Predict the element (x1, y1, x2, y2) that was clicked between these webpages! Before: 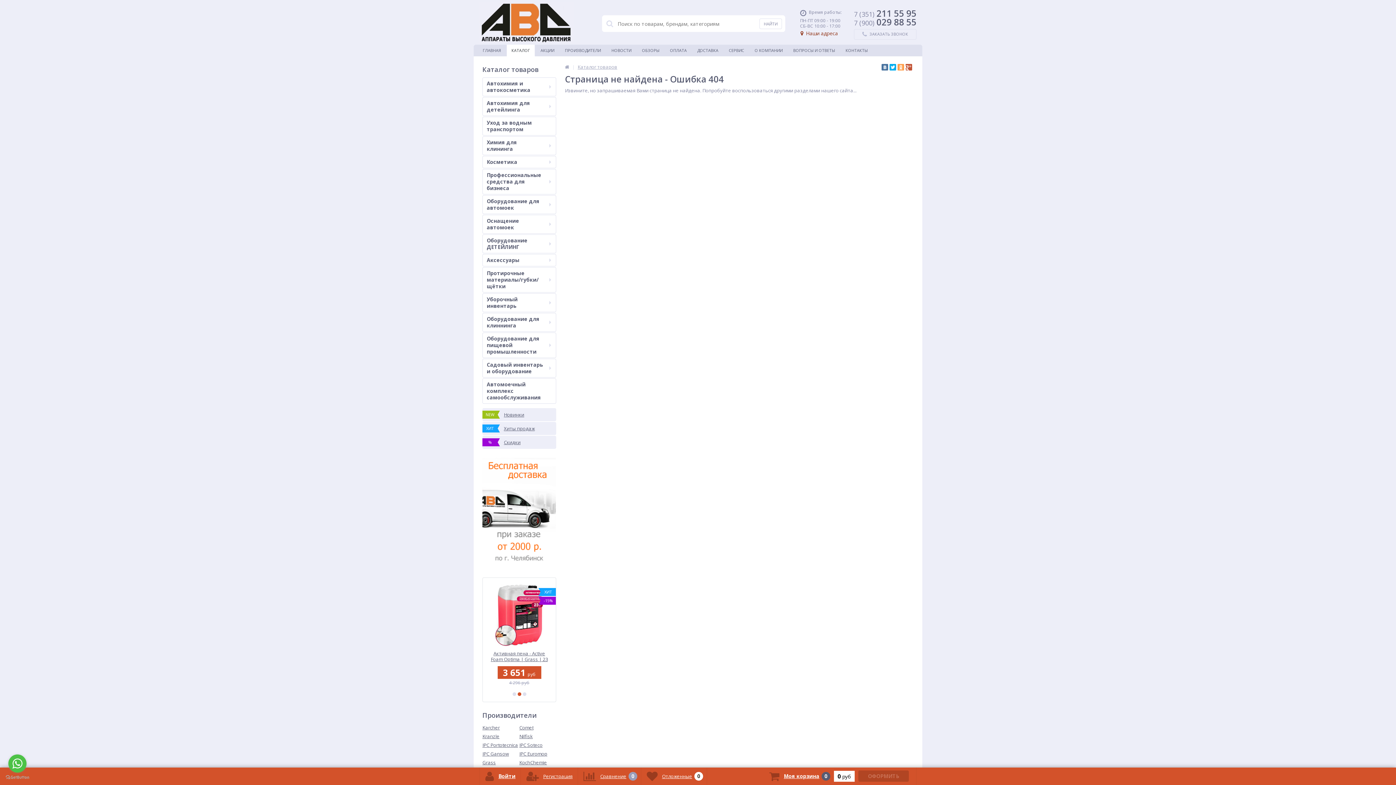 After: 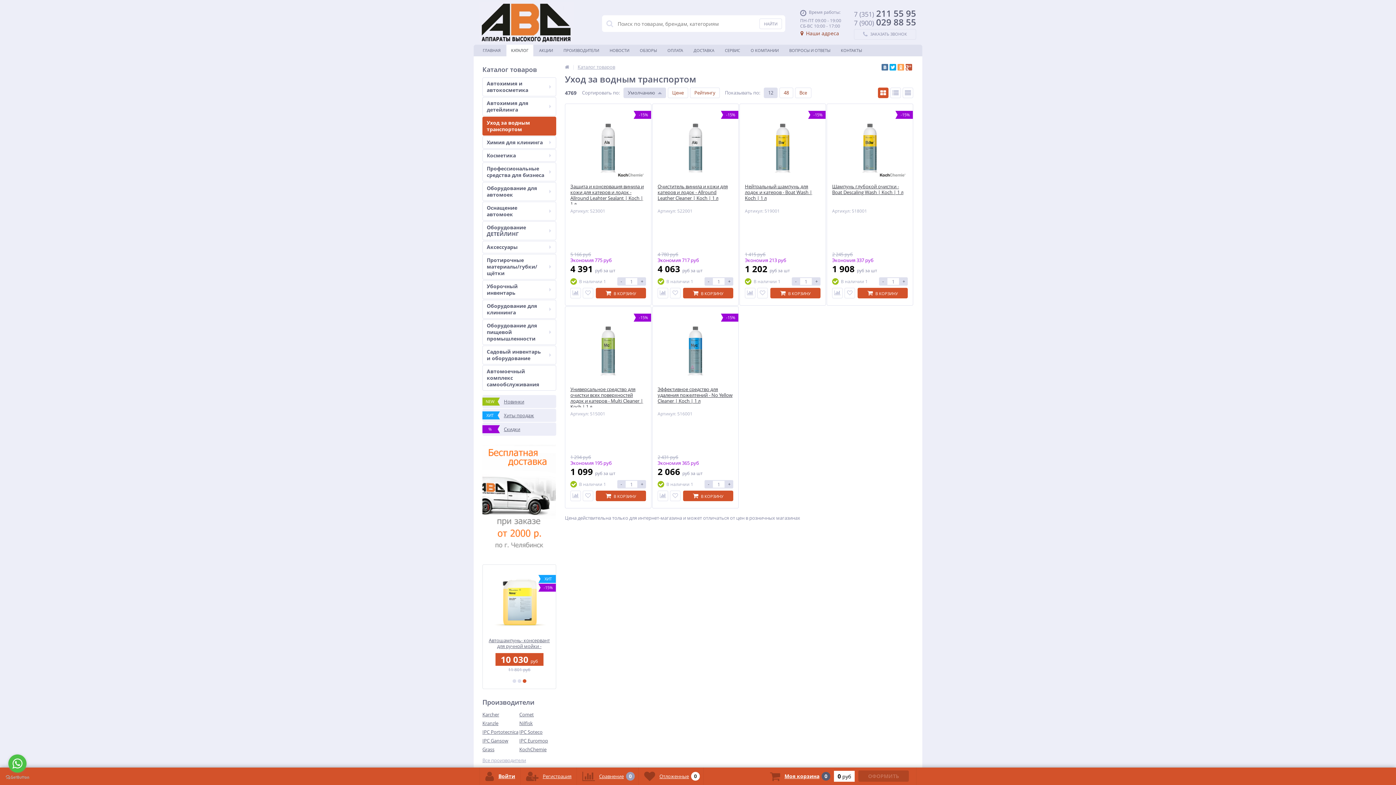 Action: label: Уход за водным транспортом bbox: (482, 116, 556, 135)